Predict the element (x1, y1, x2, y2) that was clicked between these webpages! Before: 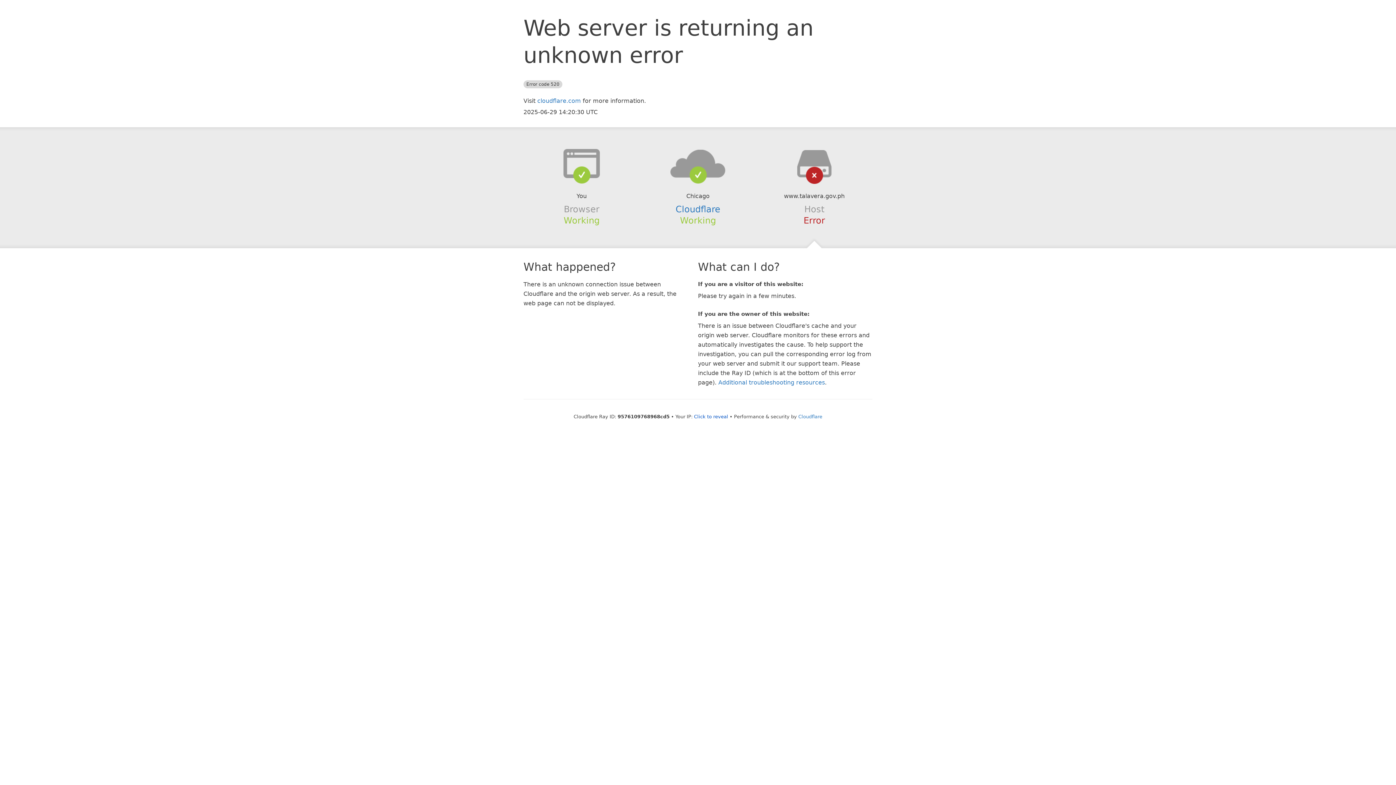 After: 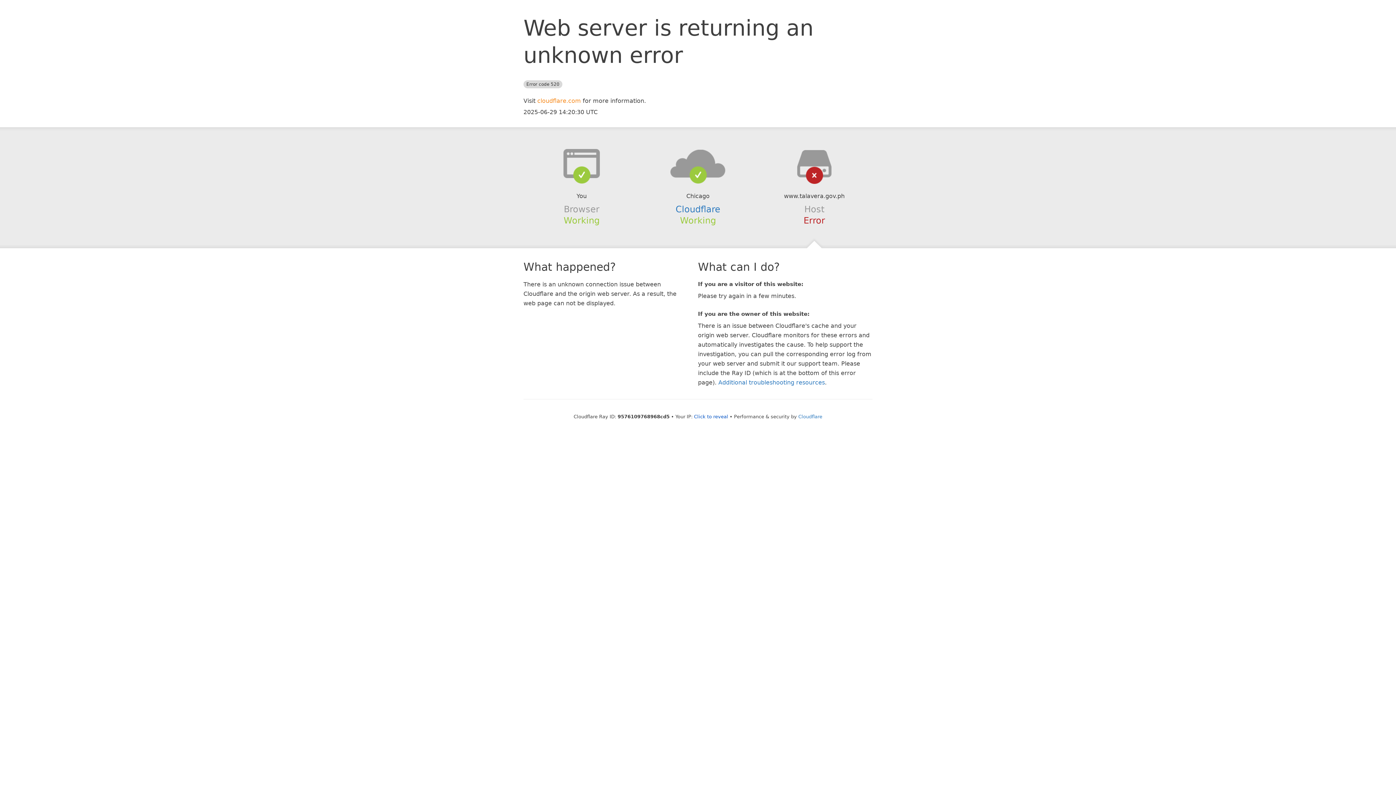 Action: label: cloudflare.com bbox: (537, 97, 581, 104)